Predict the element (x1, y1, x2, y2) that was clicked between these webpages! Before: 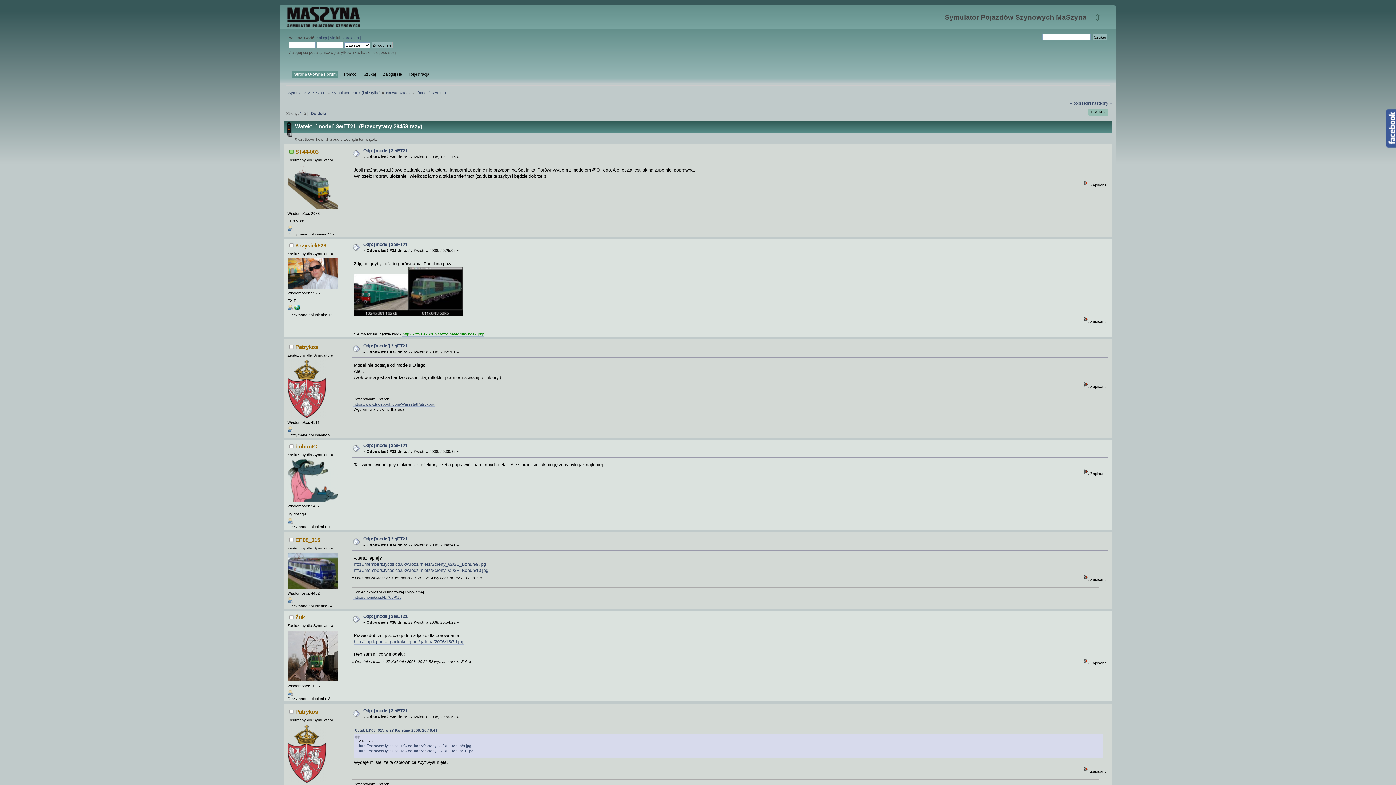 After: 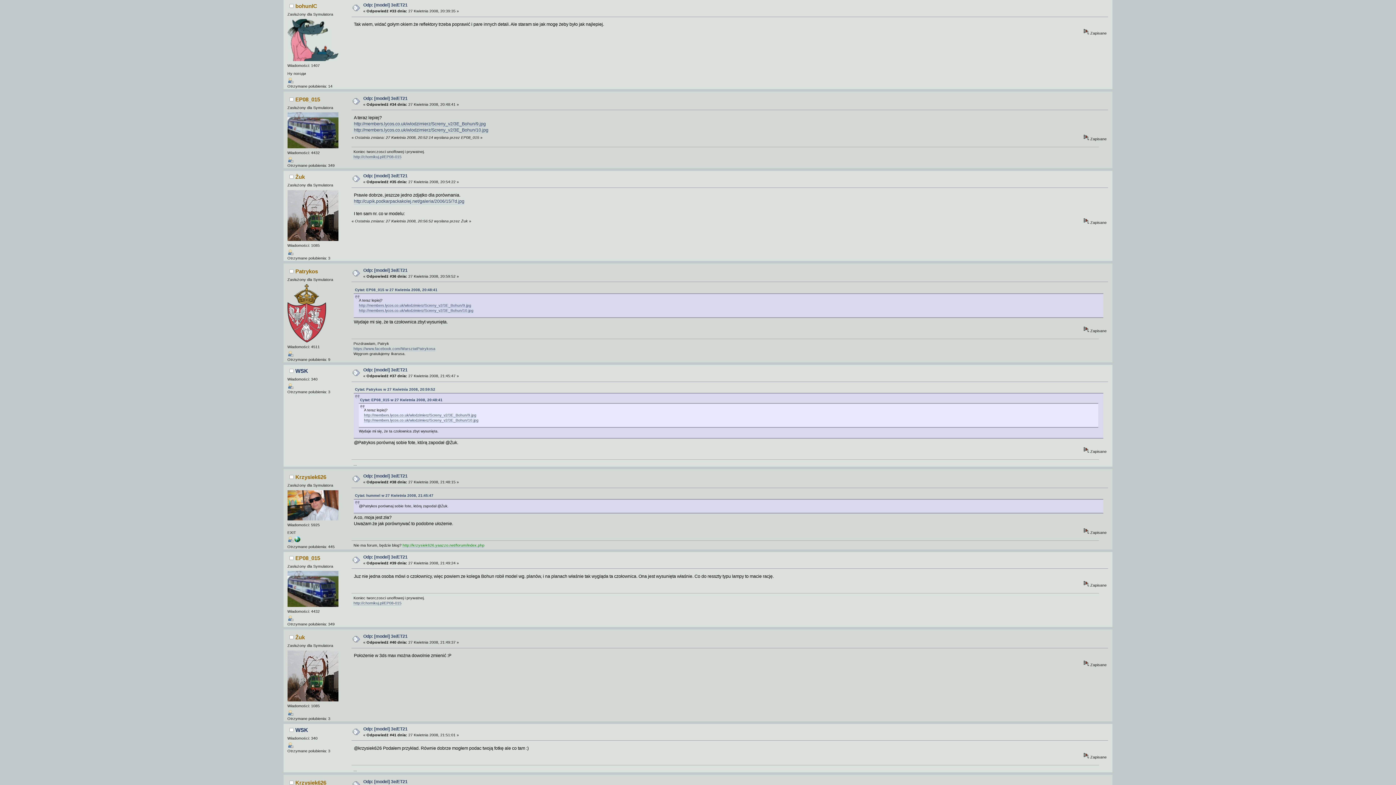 Action: label: Odp: [model] 3e/ET21 bbox: (363, 443, 407, 448)